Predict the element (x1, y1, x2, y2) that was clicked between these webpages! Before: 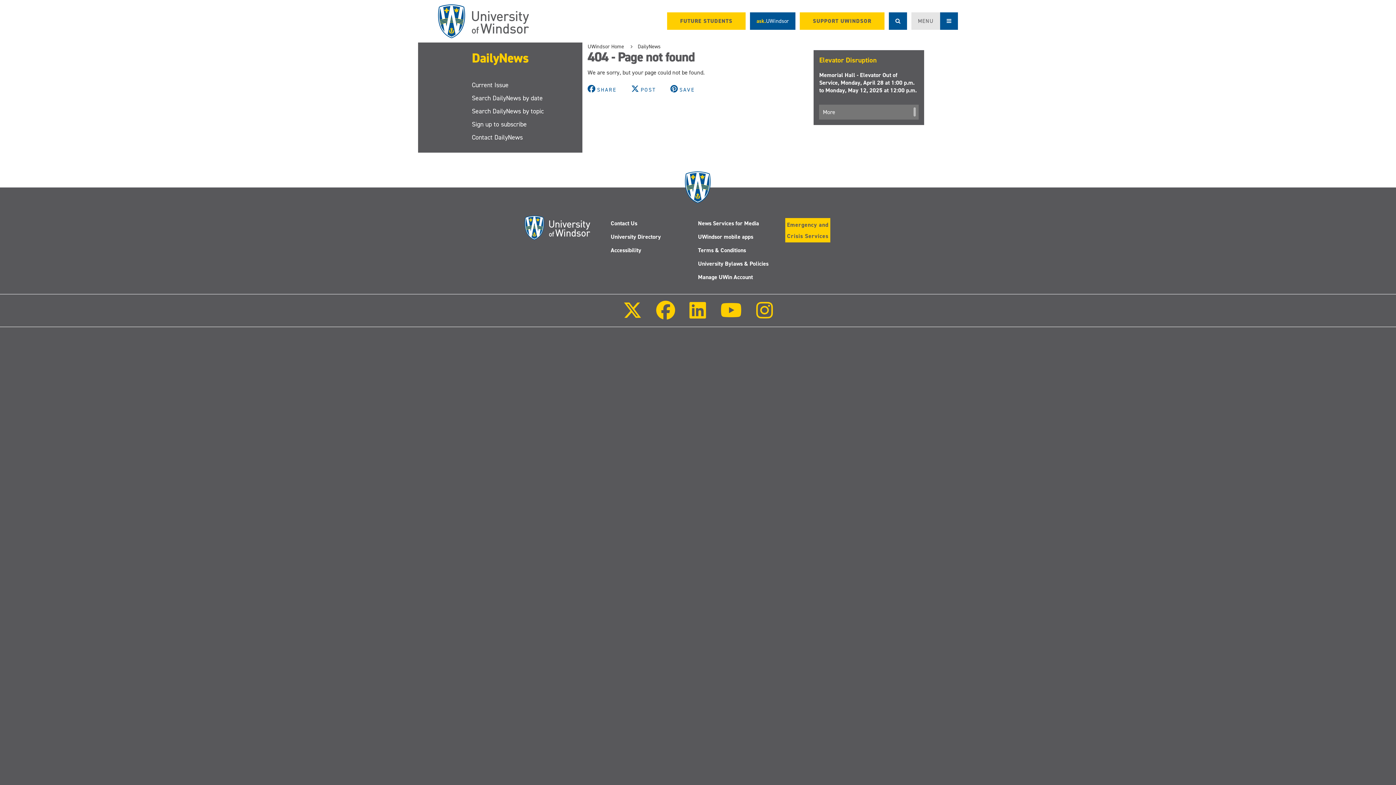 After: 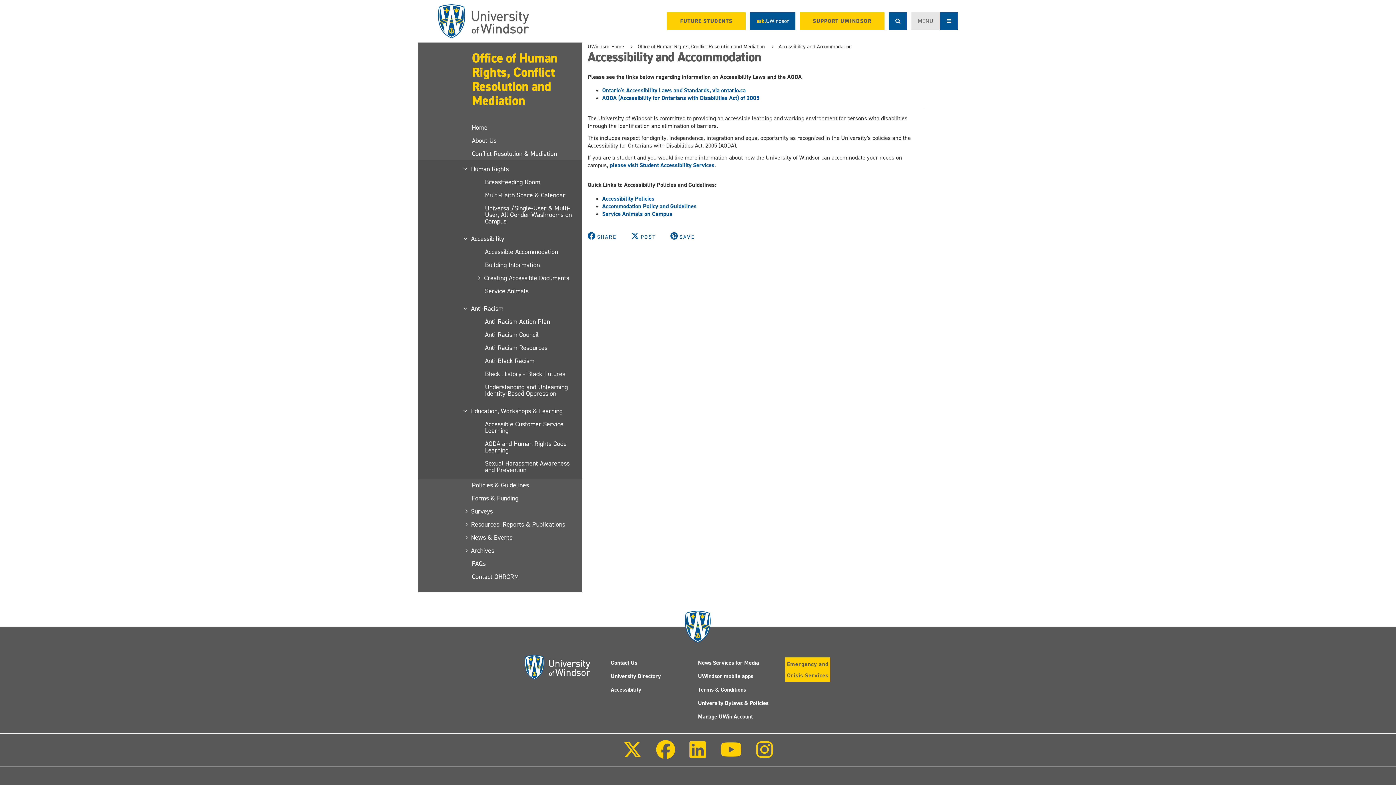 Action: bbox: (610, 246, 641, 254) label: Accessibility